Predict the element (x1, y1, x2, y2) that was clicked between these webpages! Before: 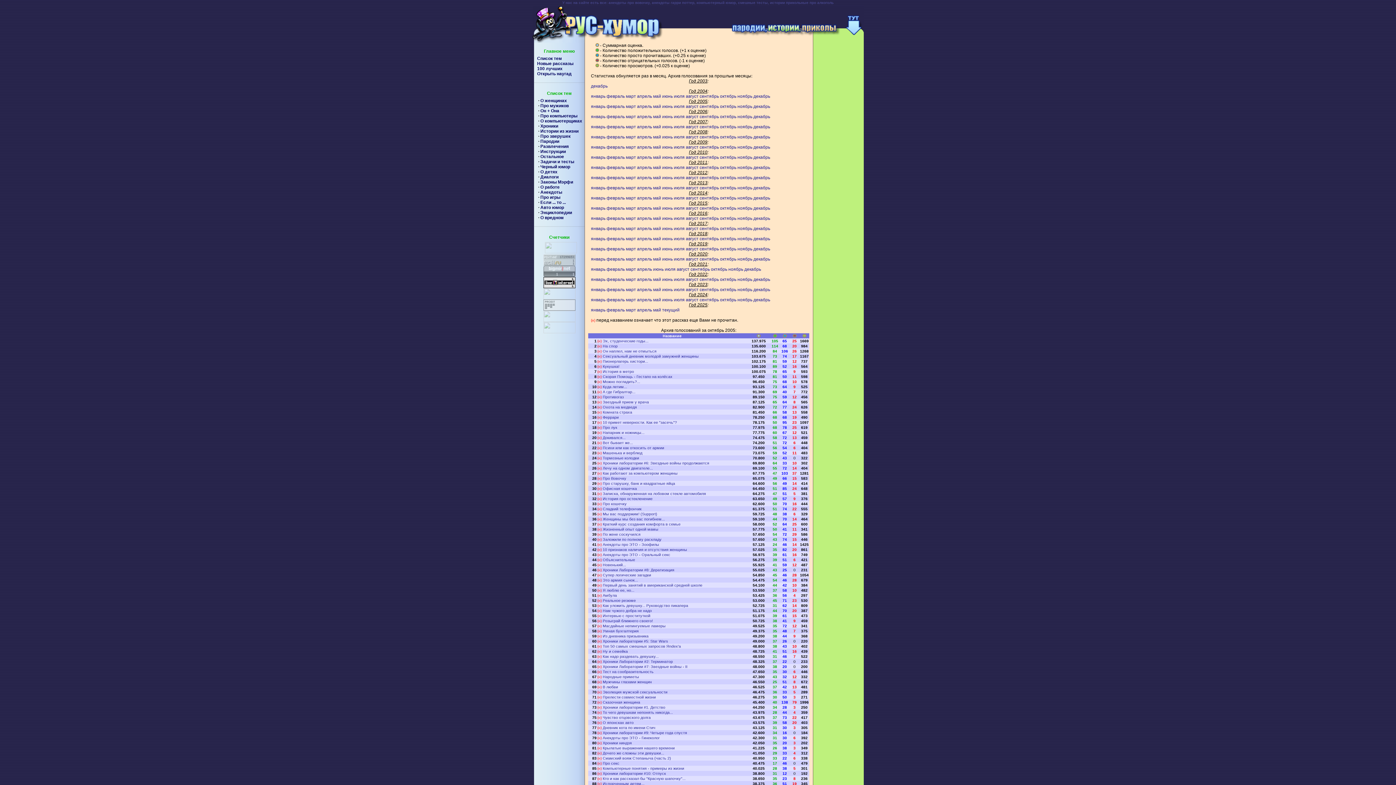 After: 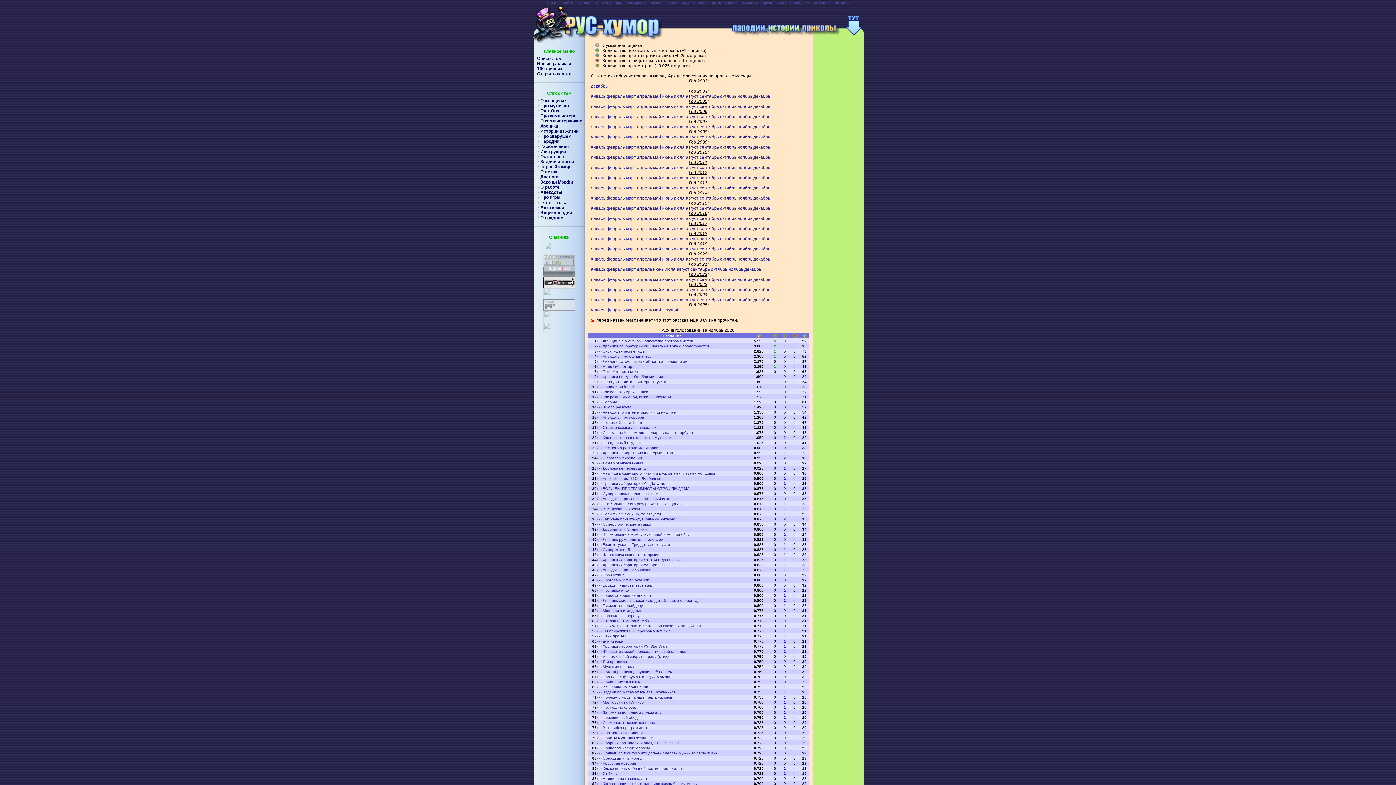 Action: bbox: (737, 256, 752, 261) label: ноябрь